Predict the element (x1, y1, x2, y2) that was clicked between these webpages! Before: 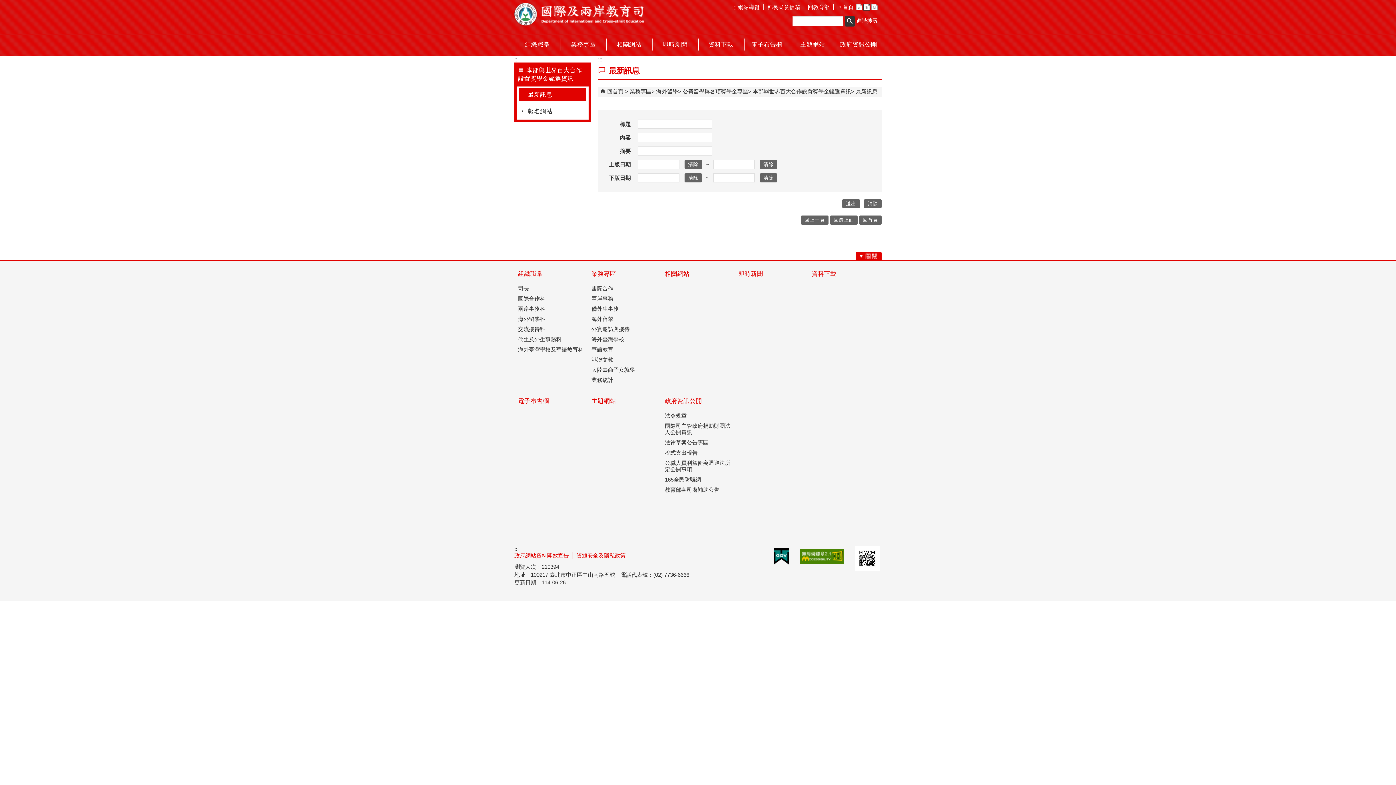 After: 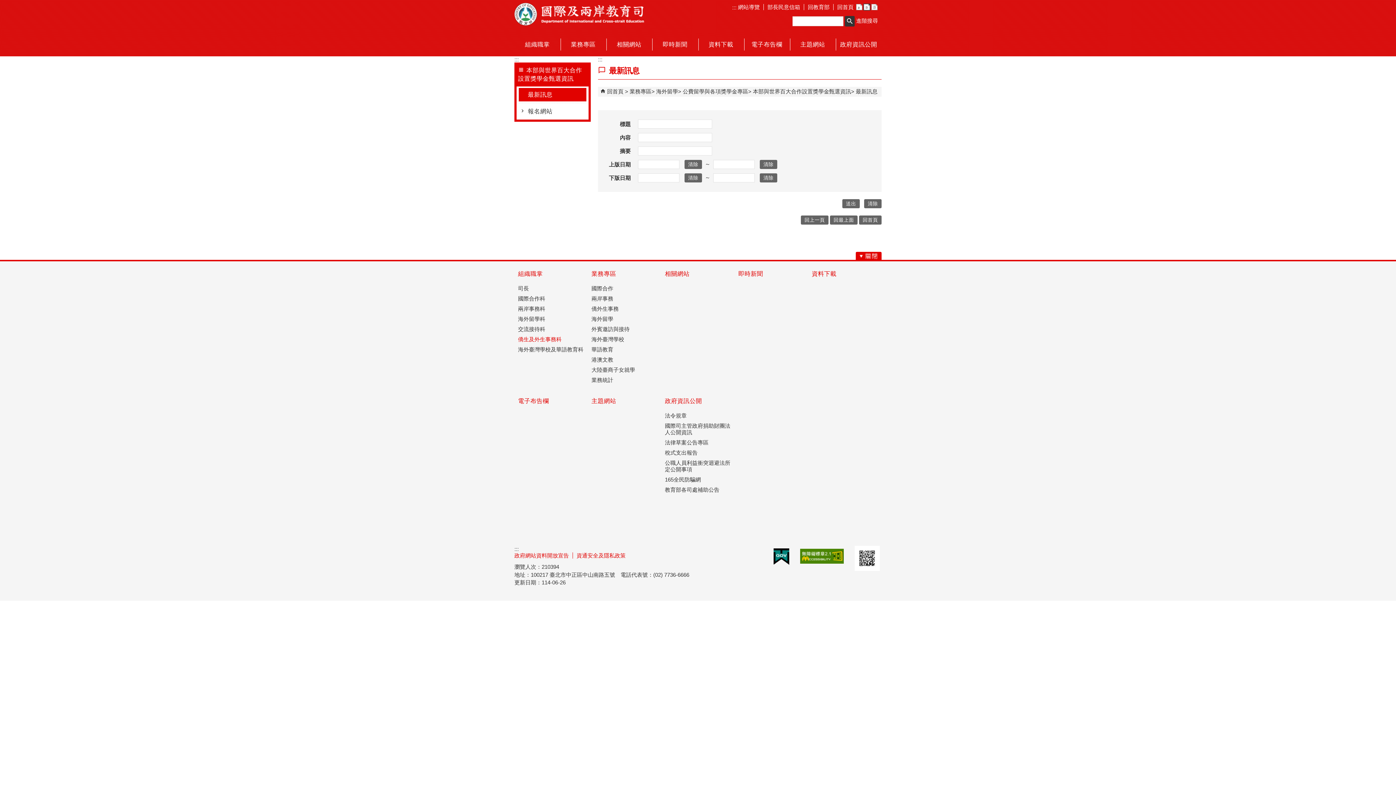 Action: label: 僑生及外生事務科 bbox: (518, 336, 584, 342)